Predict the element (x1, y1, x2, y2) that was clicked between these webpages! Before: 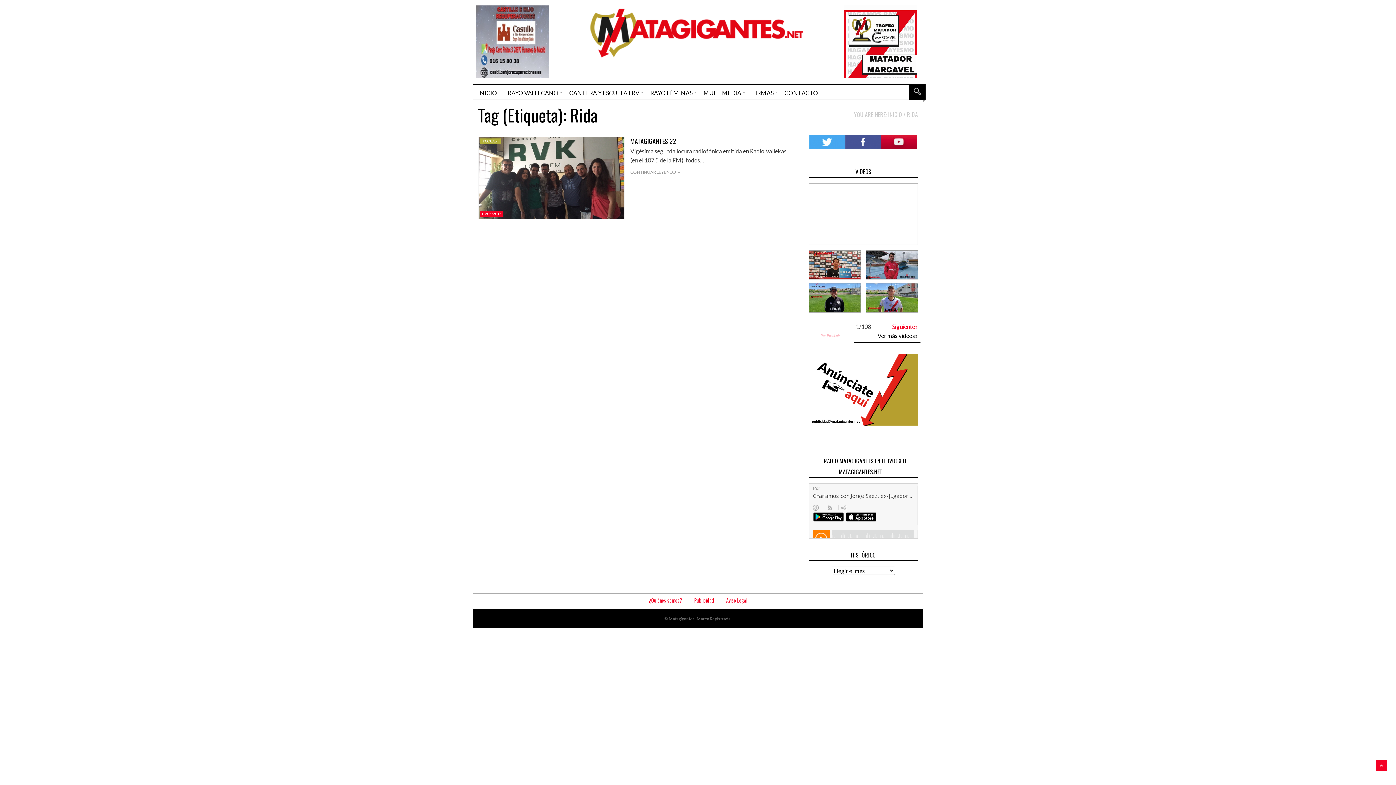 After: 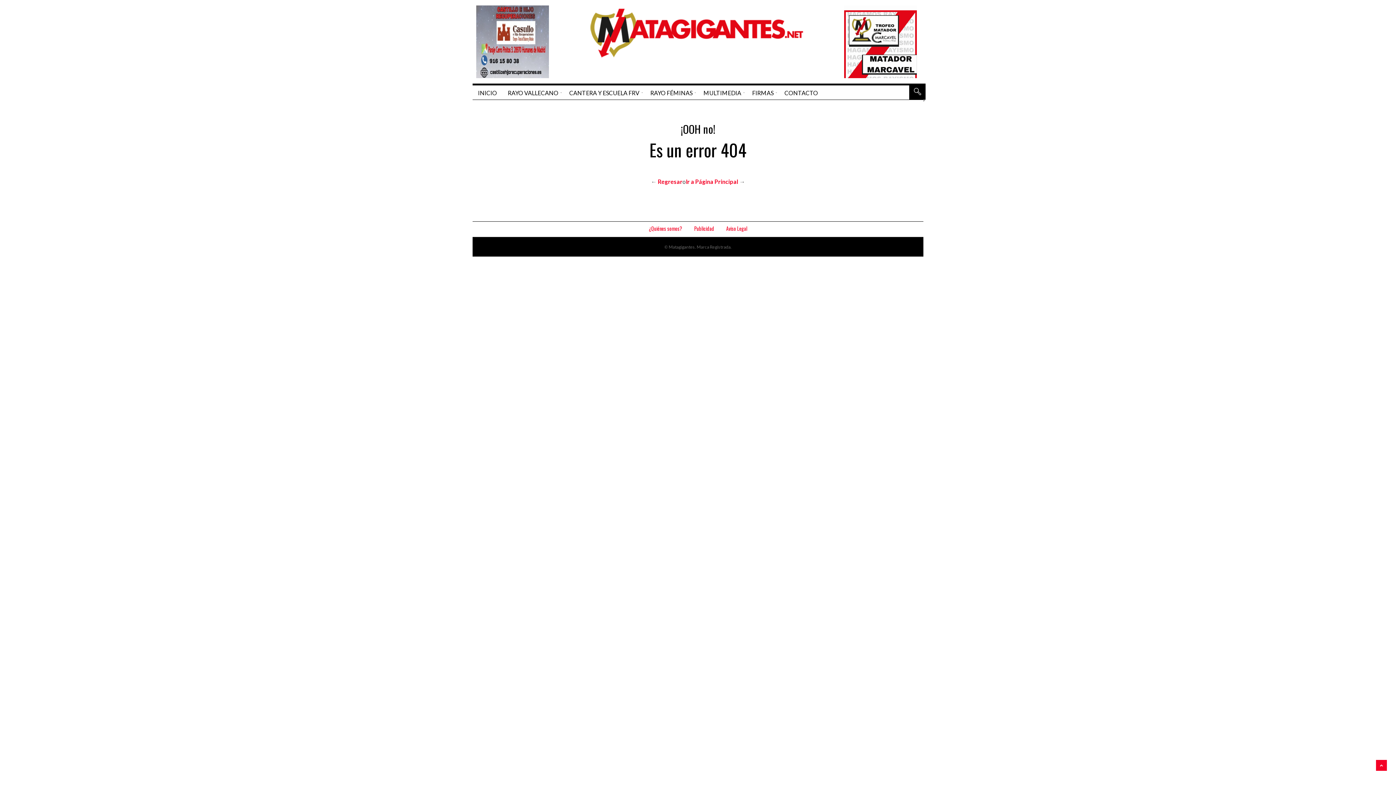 Action: bbox: (720, 596, 752, 604) label: Aviso Legal